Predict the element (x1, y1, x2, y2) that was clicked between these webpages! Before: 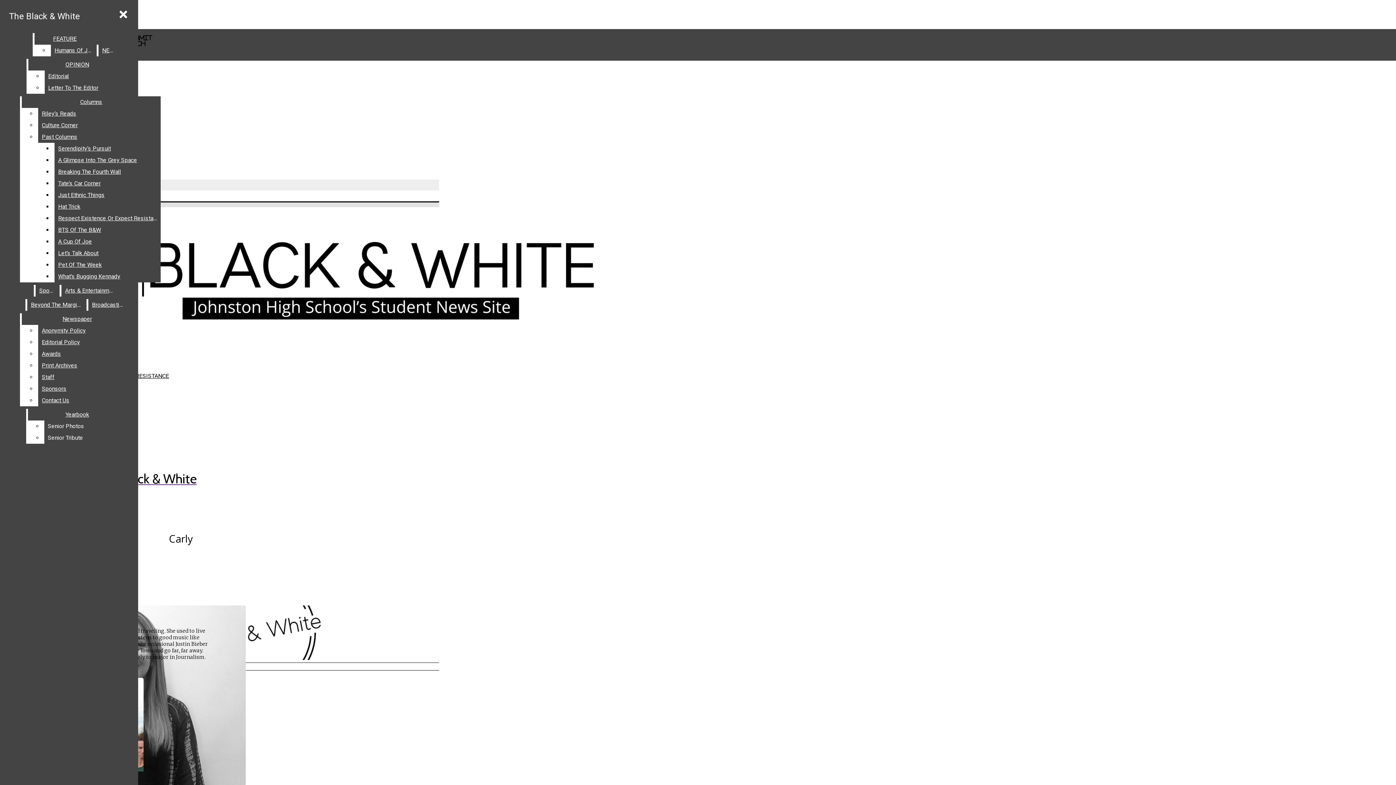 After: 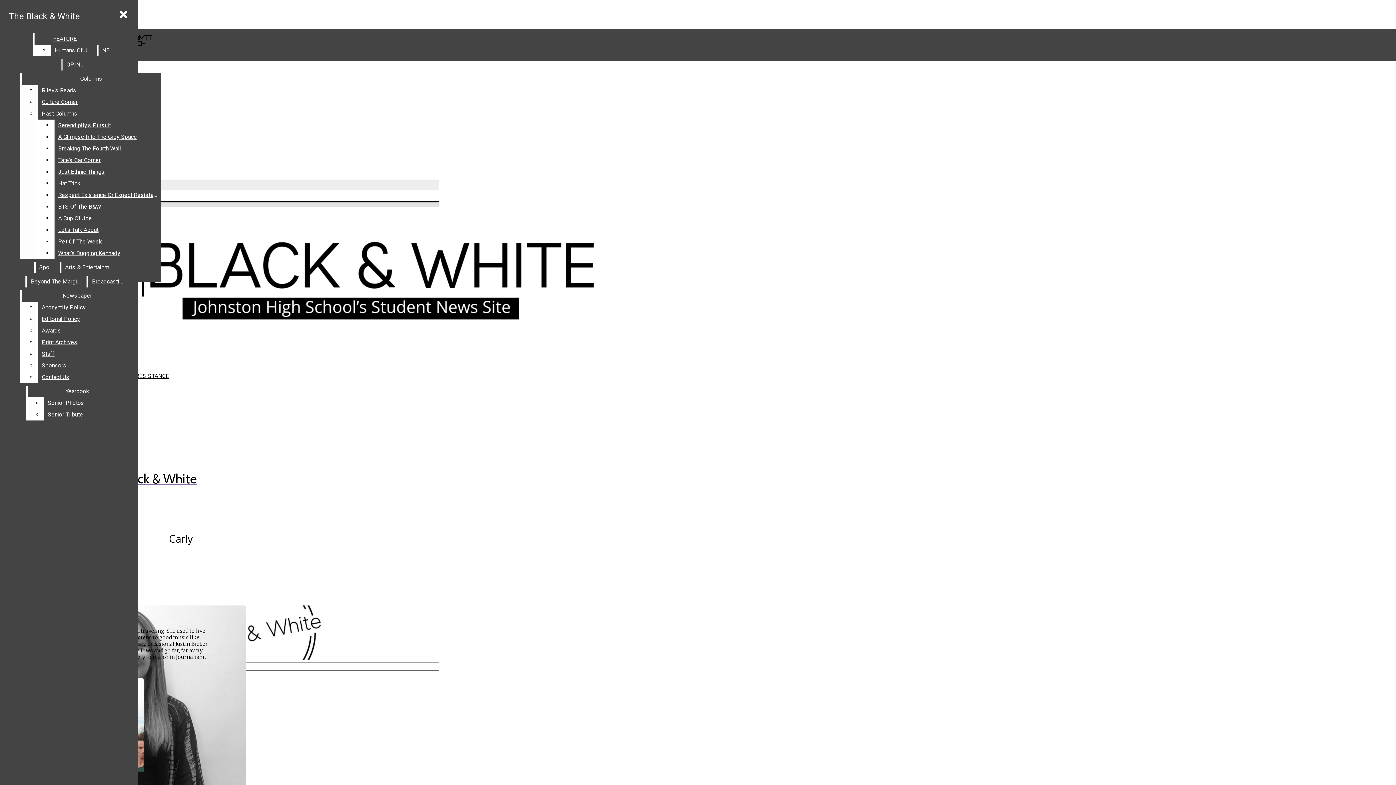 Action: label: Editorial bbox: (44, 70, 126, 82)